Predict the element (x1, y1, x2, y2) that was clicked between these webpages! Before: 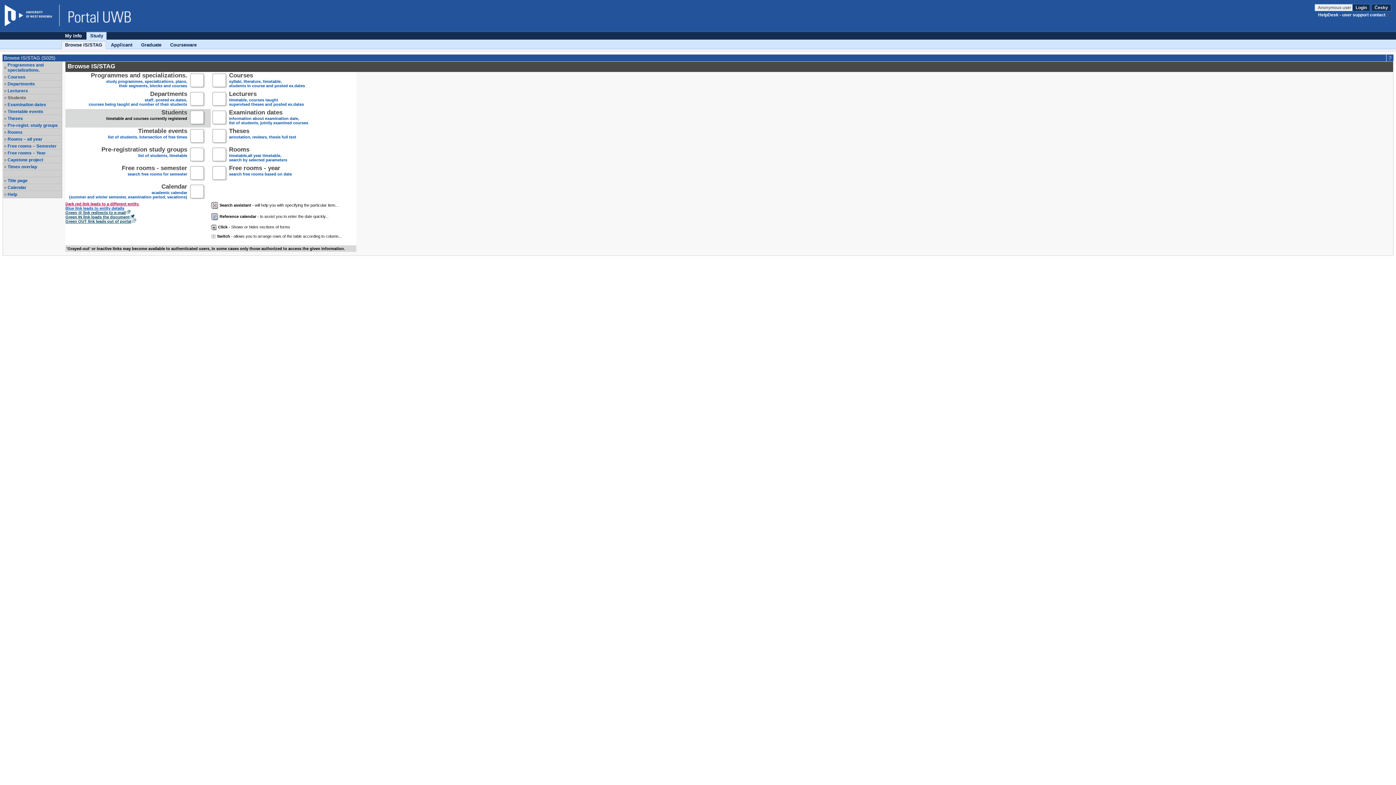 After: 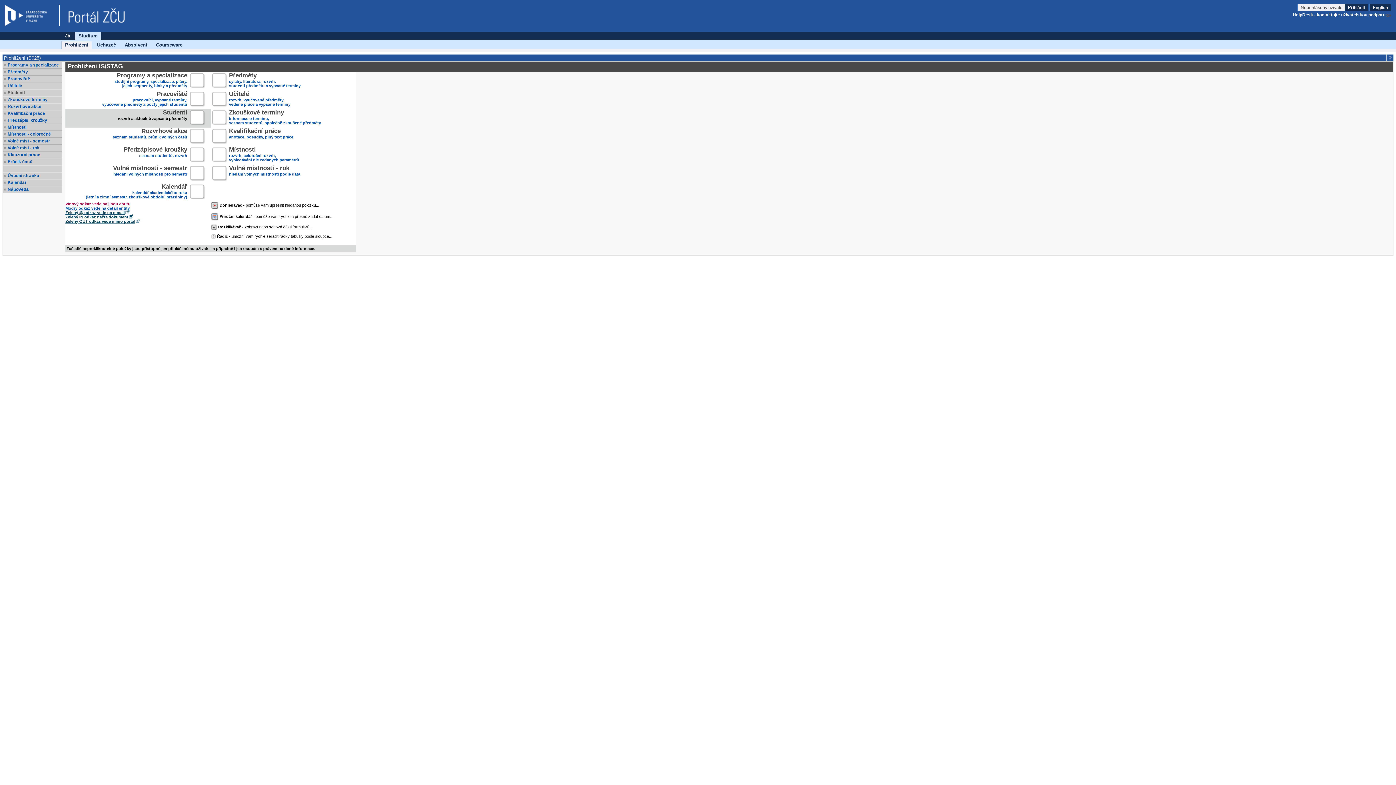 Action: label: Česky bbox: (1371, 4, 1391, 11)